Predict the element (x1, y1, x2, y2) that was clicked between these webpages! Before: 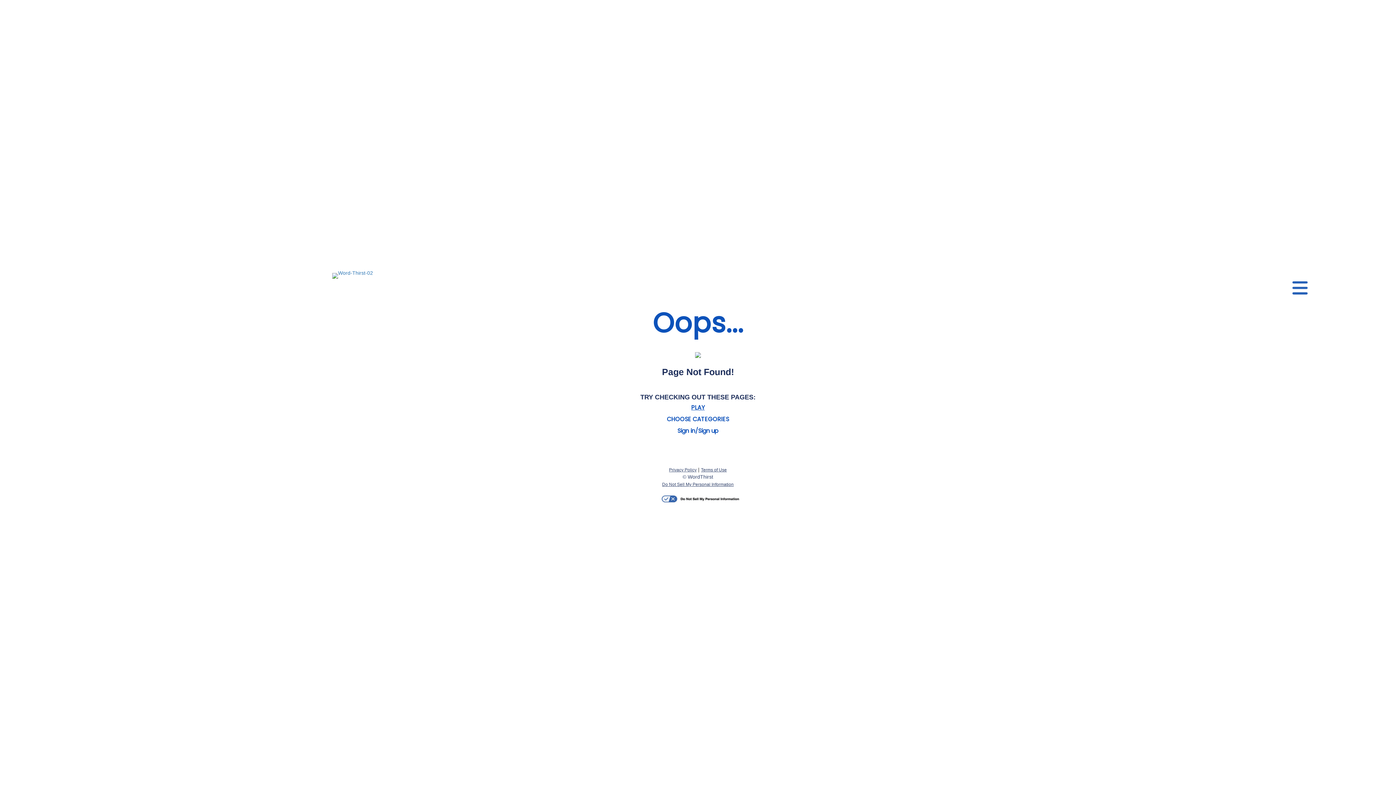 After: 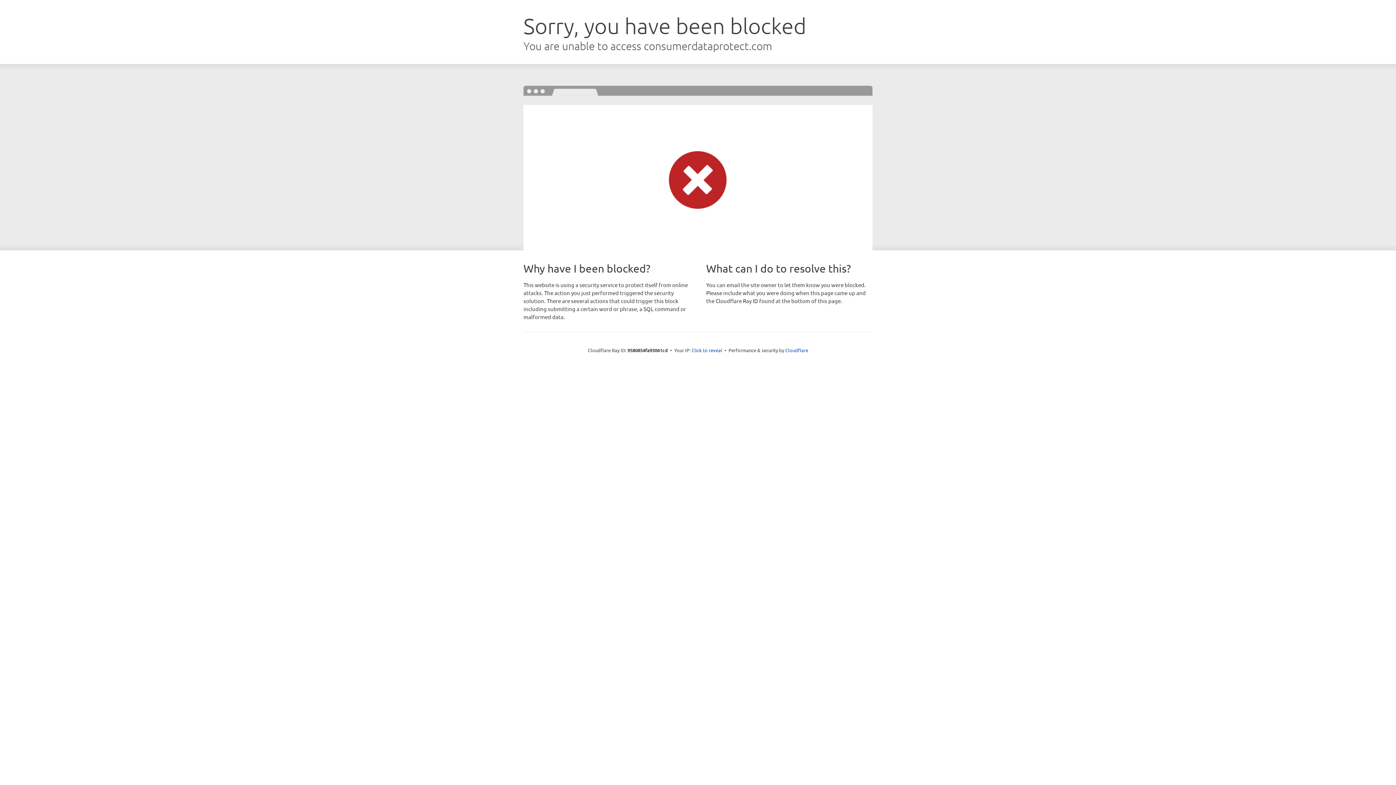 Action: label: Do Not Sell My Personal Information bbox: (662, 482, 733, 487)